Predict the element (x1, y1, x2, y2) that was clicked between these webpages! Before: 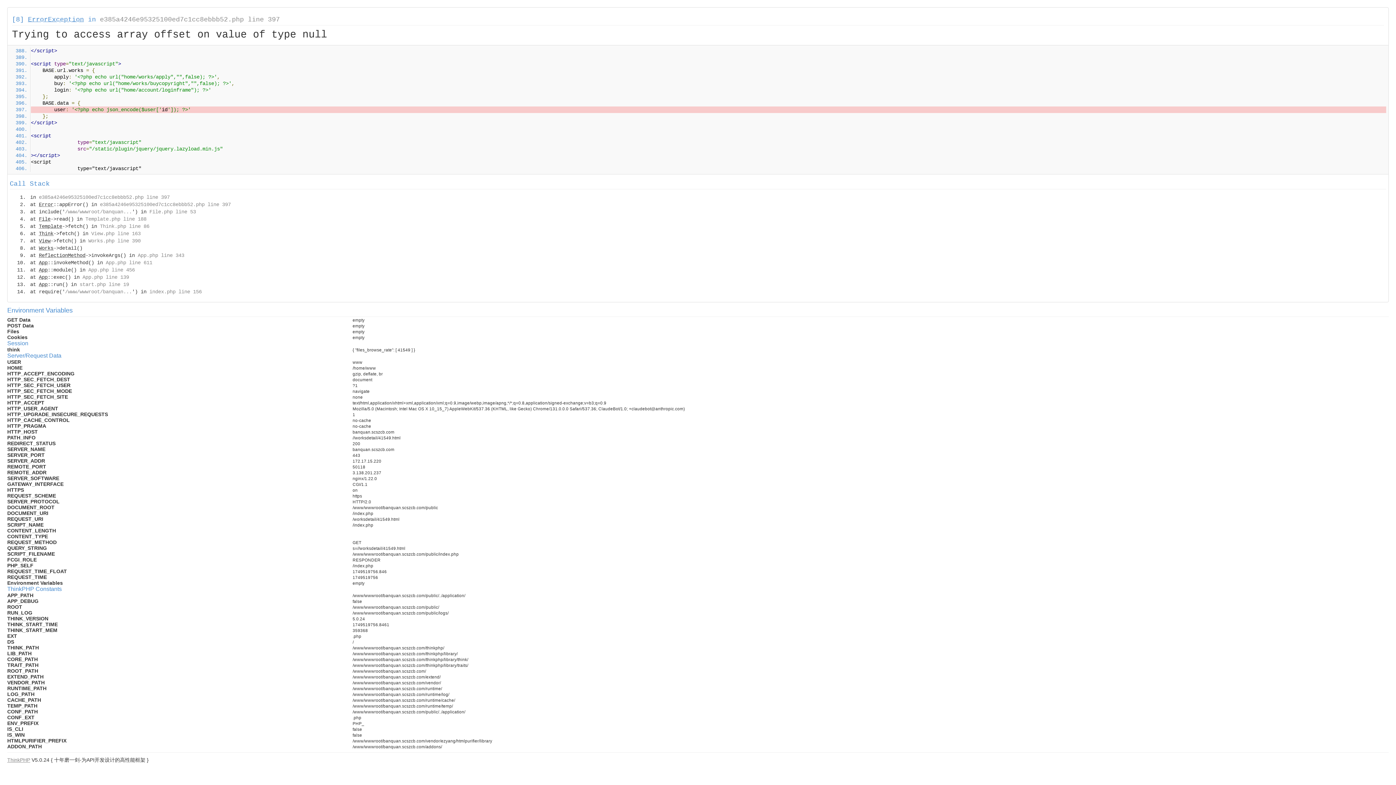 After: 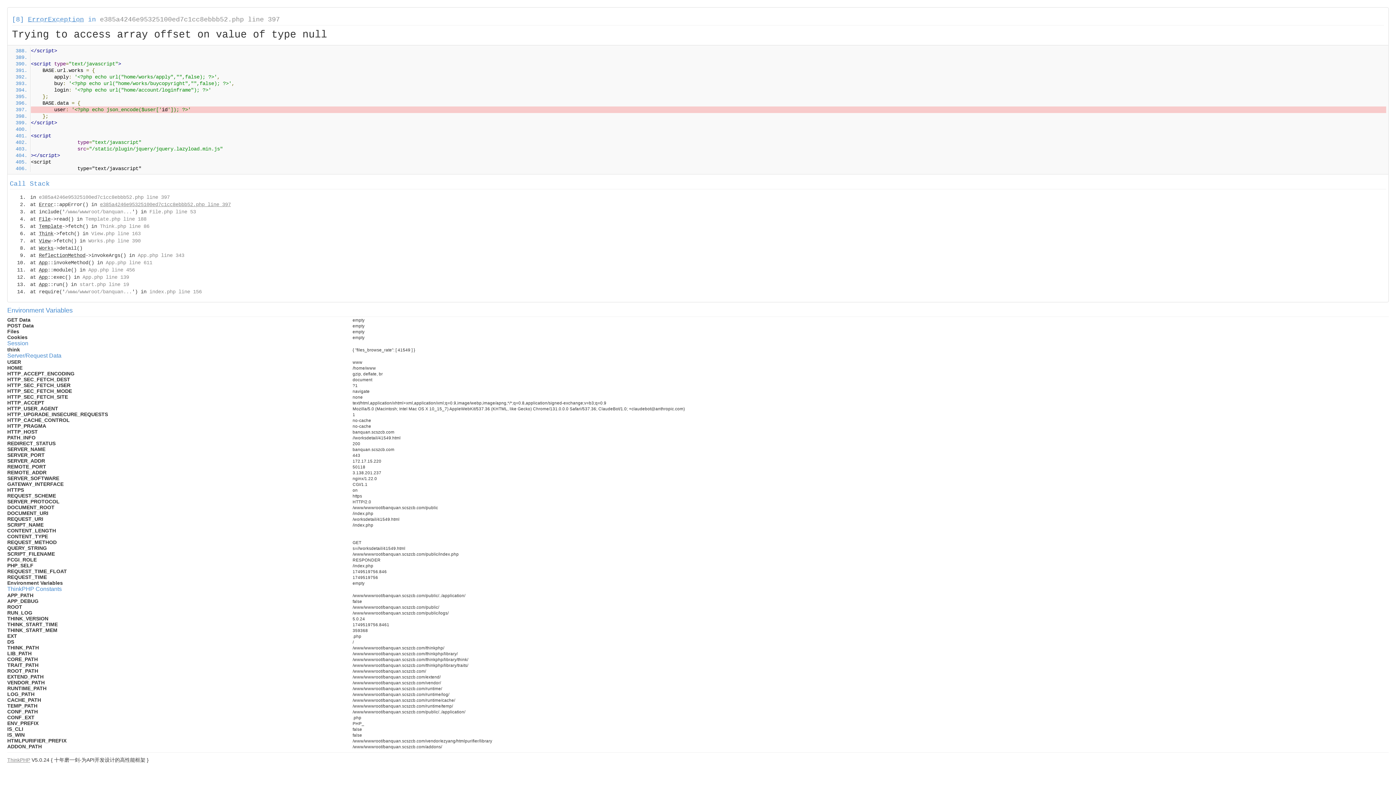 Action: bbox: (100, 201, 230, 207) label: e385a4246e95325100ed7c1cc8ebbb52.php line 397